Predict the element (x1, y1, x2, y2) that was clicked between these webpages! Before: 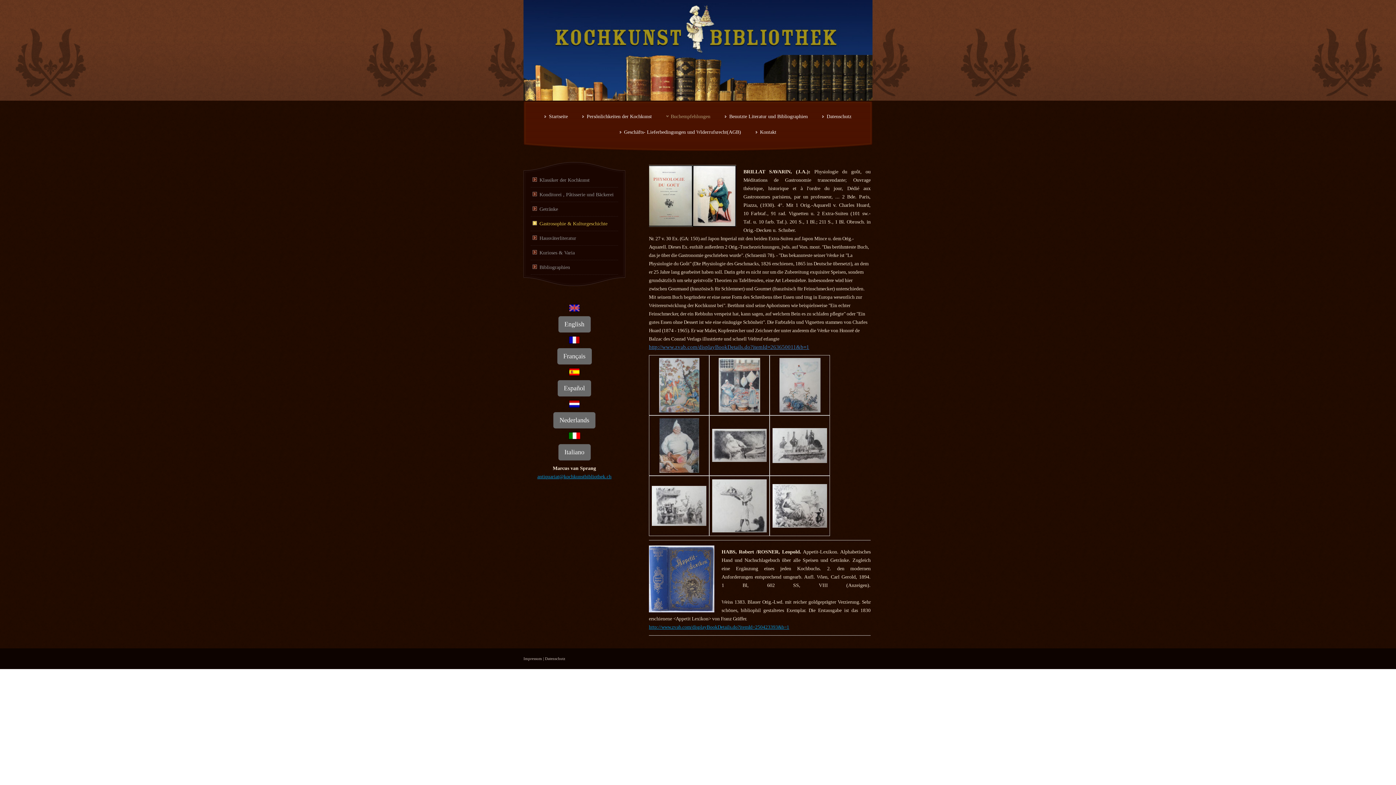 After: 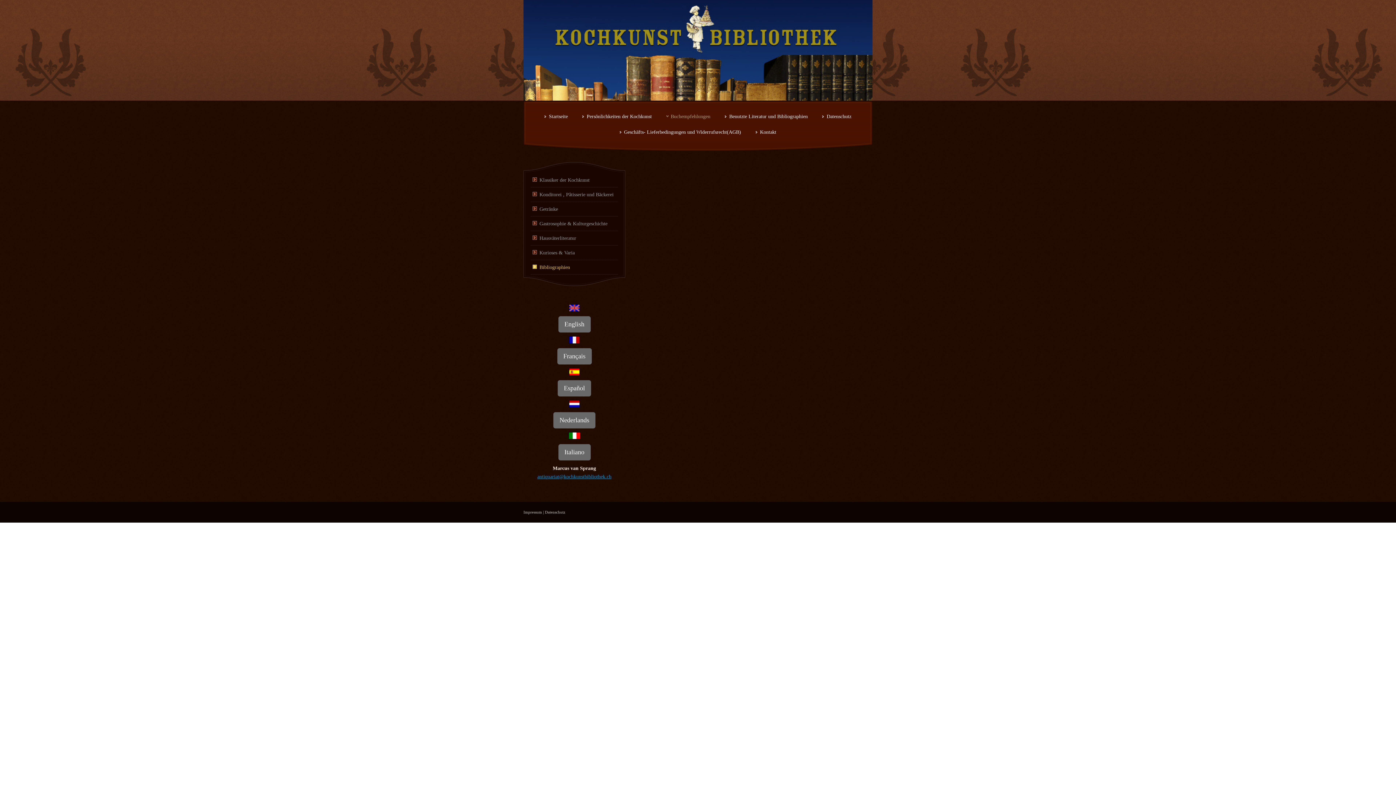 Action: label: Bibliographien bbox: (530, 260, 618, 274)